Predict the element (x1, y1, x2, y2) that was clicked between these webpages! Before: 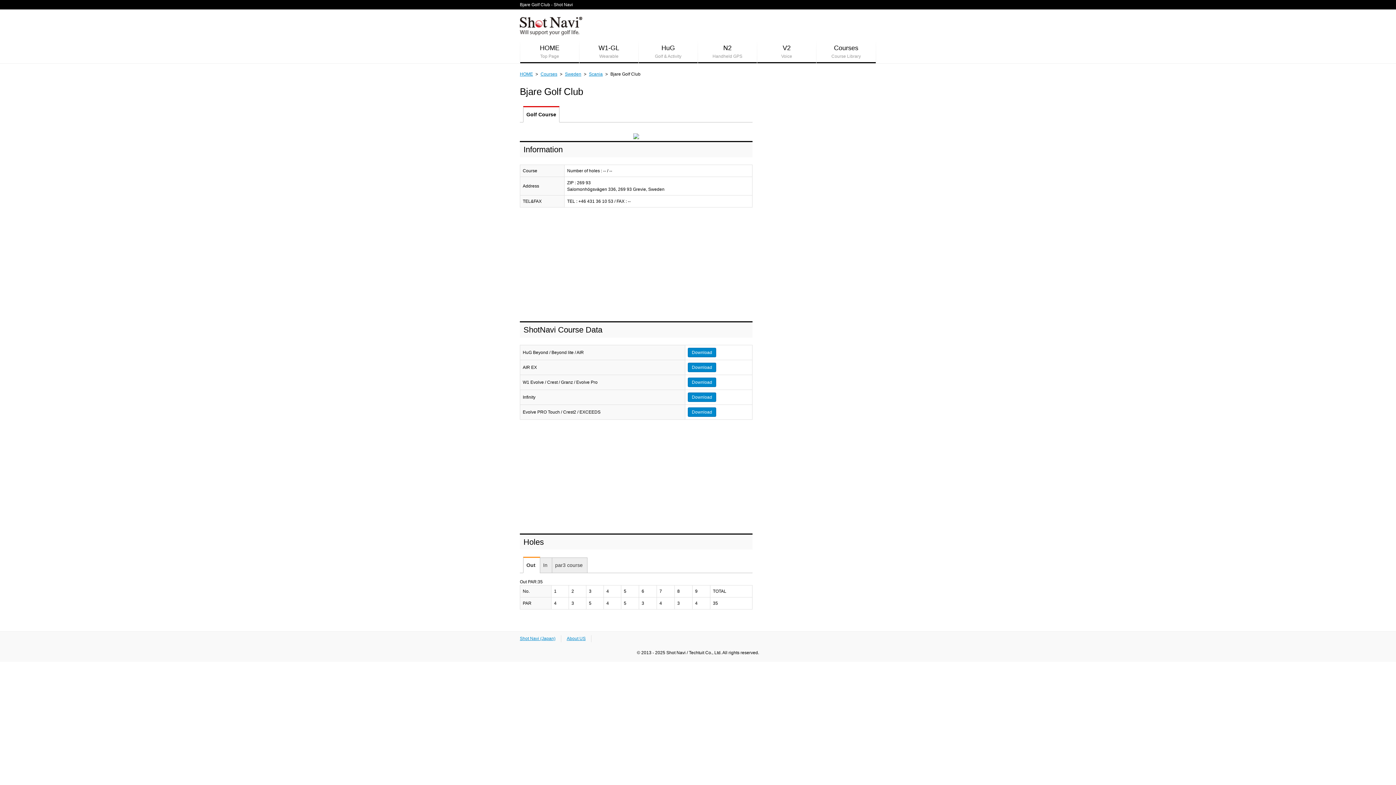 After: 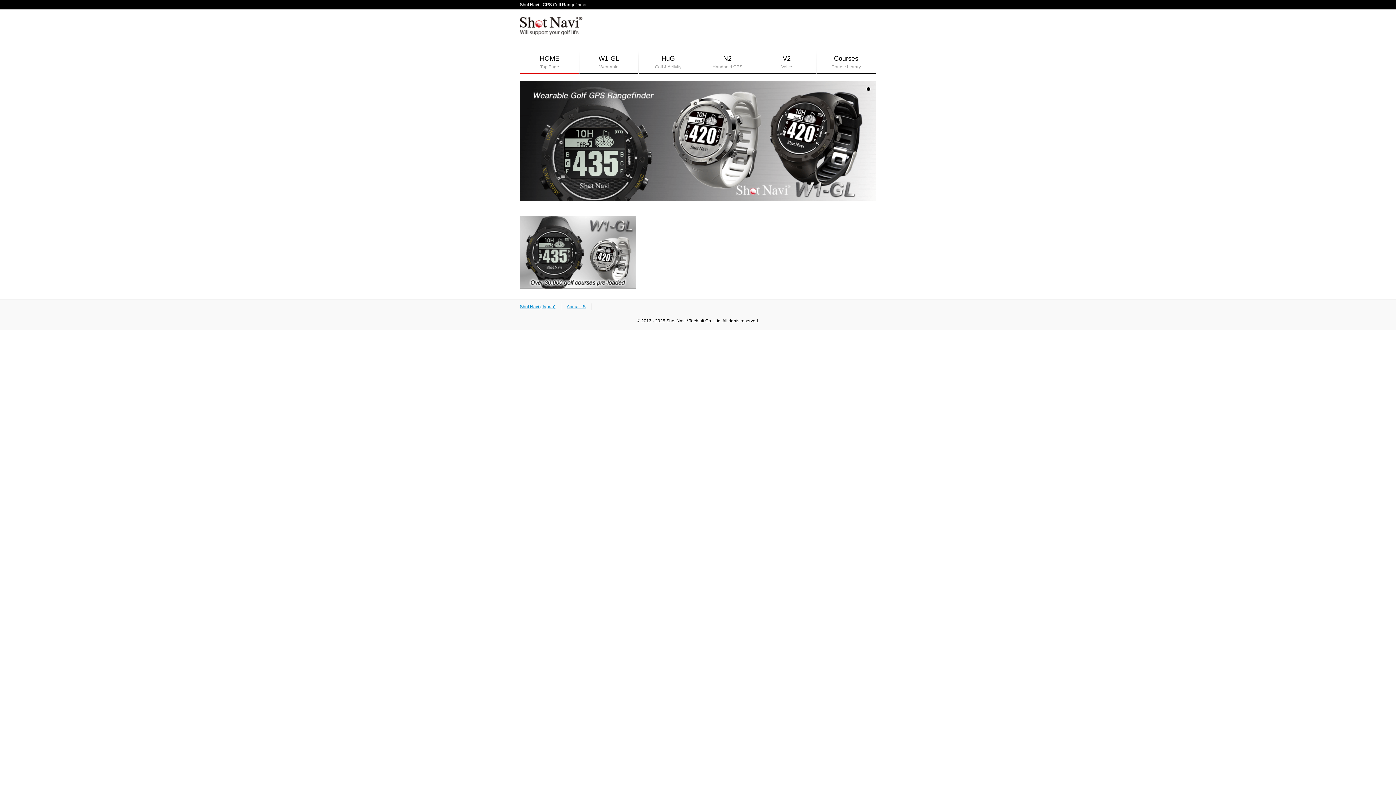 Action: bbox: (520, 31, 585, 36)